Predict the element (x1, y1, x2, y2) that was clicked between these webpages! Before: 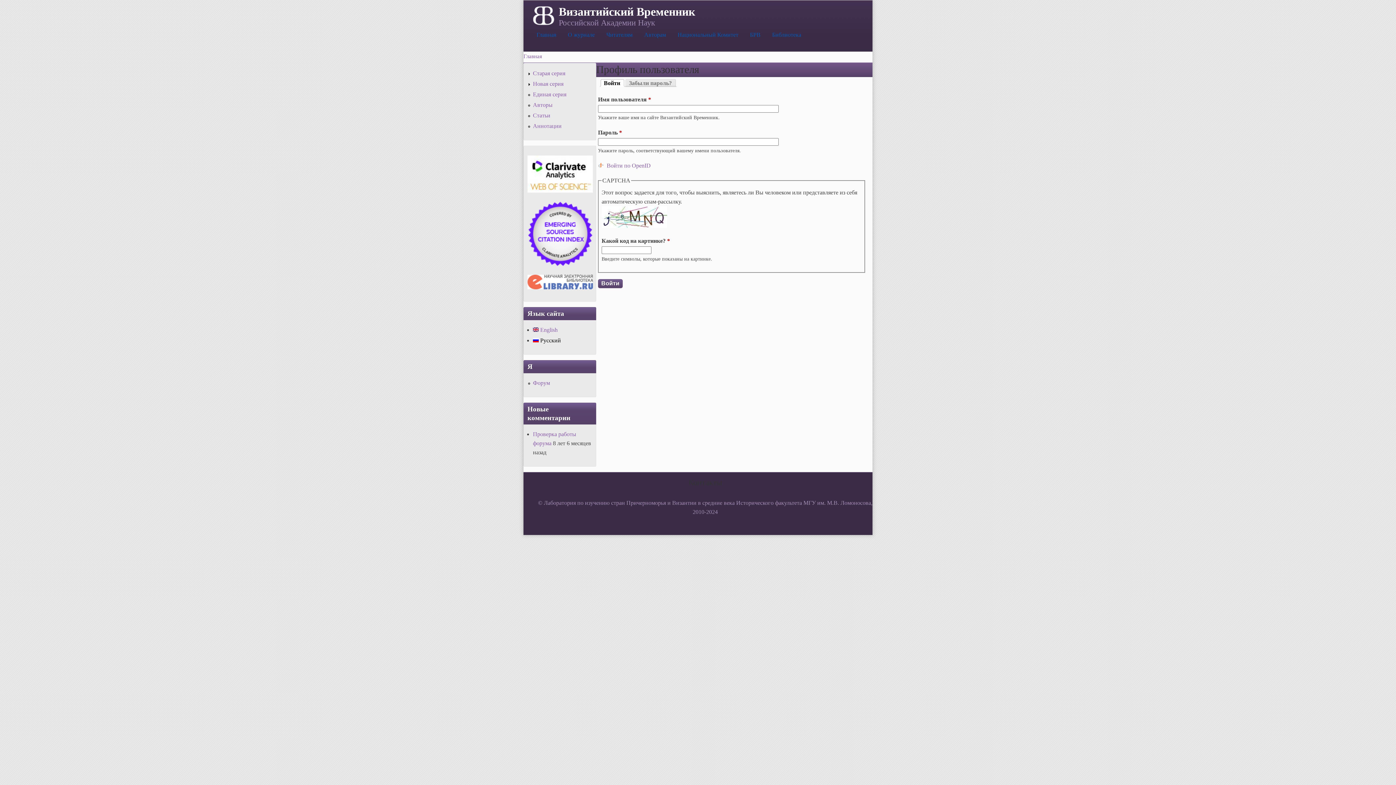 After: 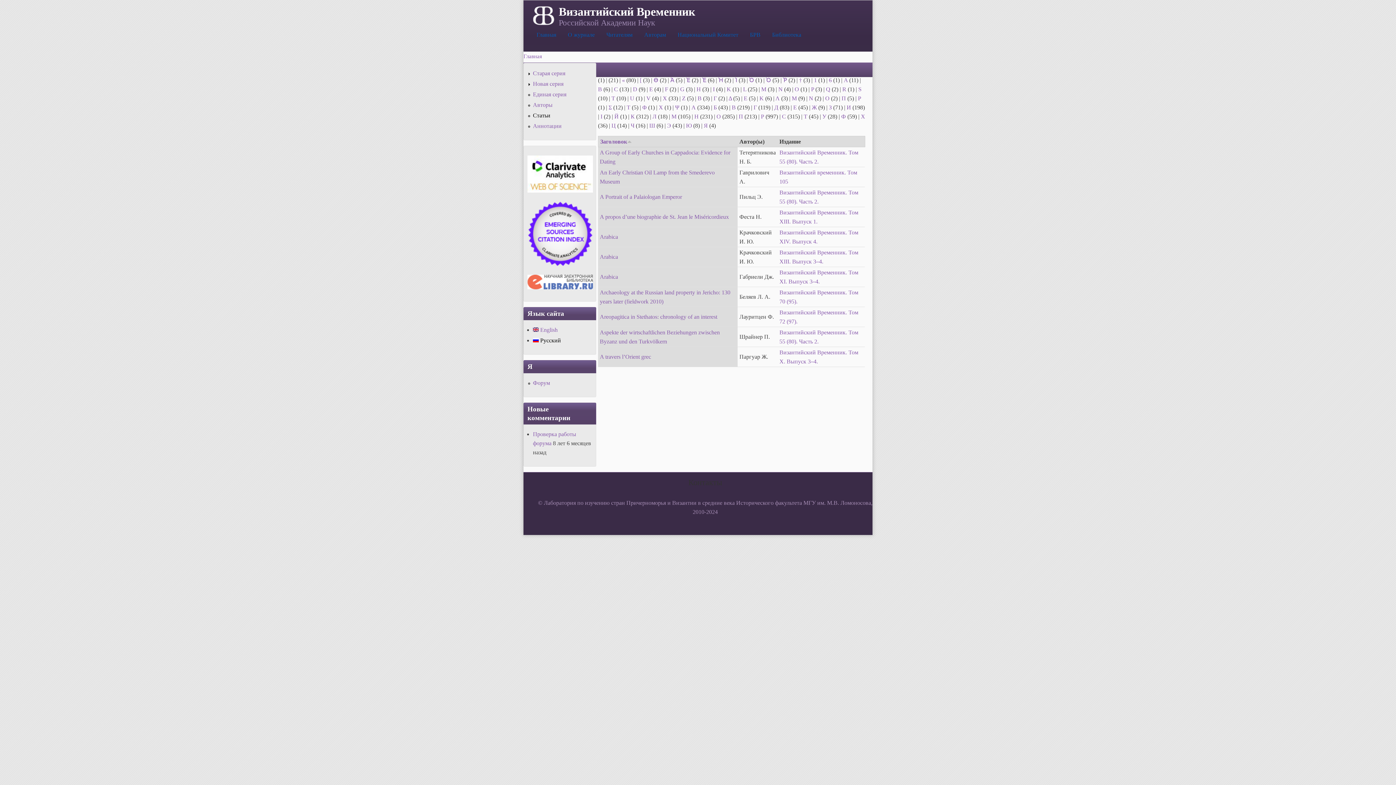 Action: bbox: (533, 112, 550, 118) label: Статьи